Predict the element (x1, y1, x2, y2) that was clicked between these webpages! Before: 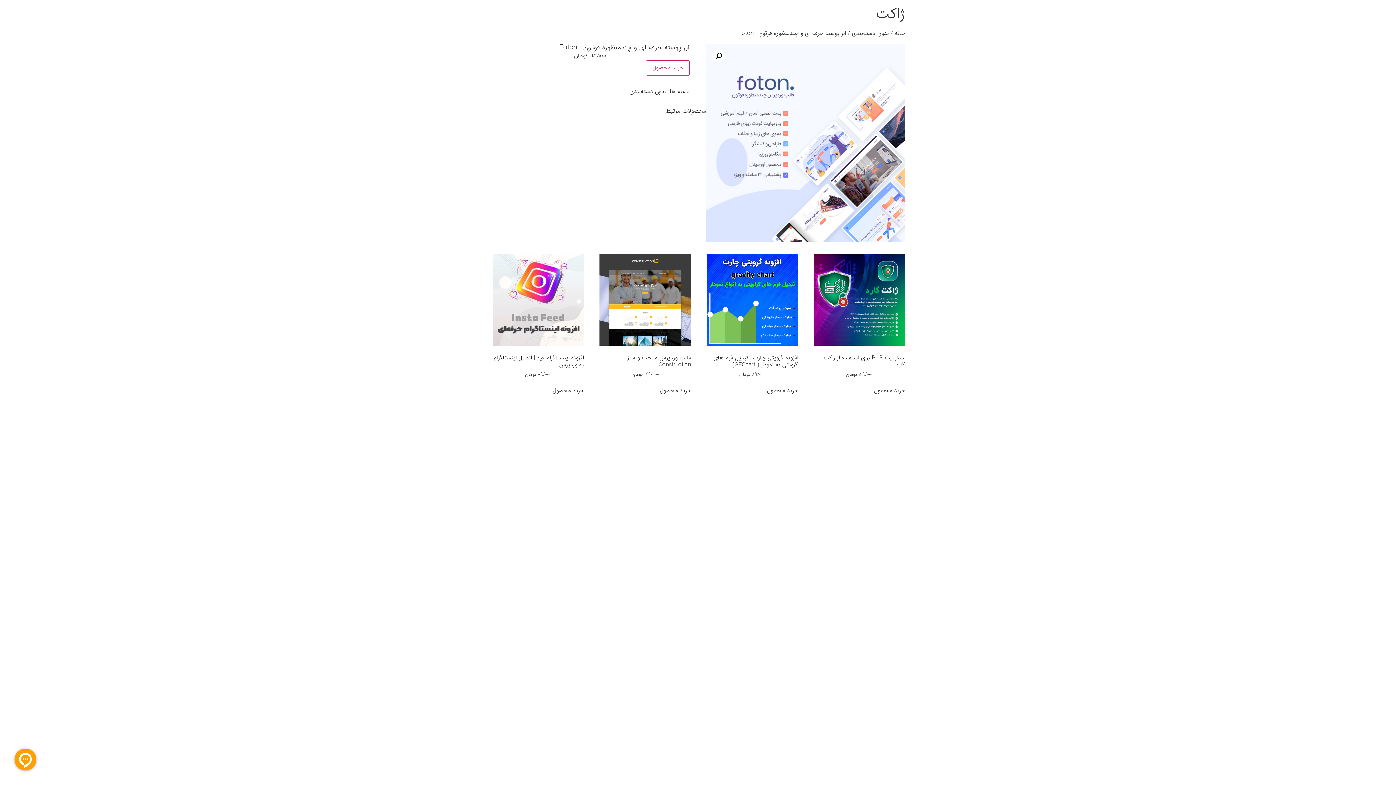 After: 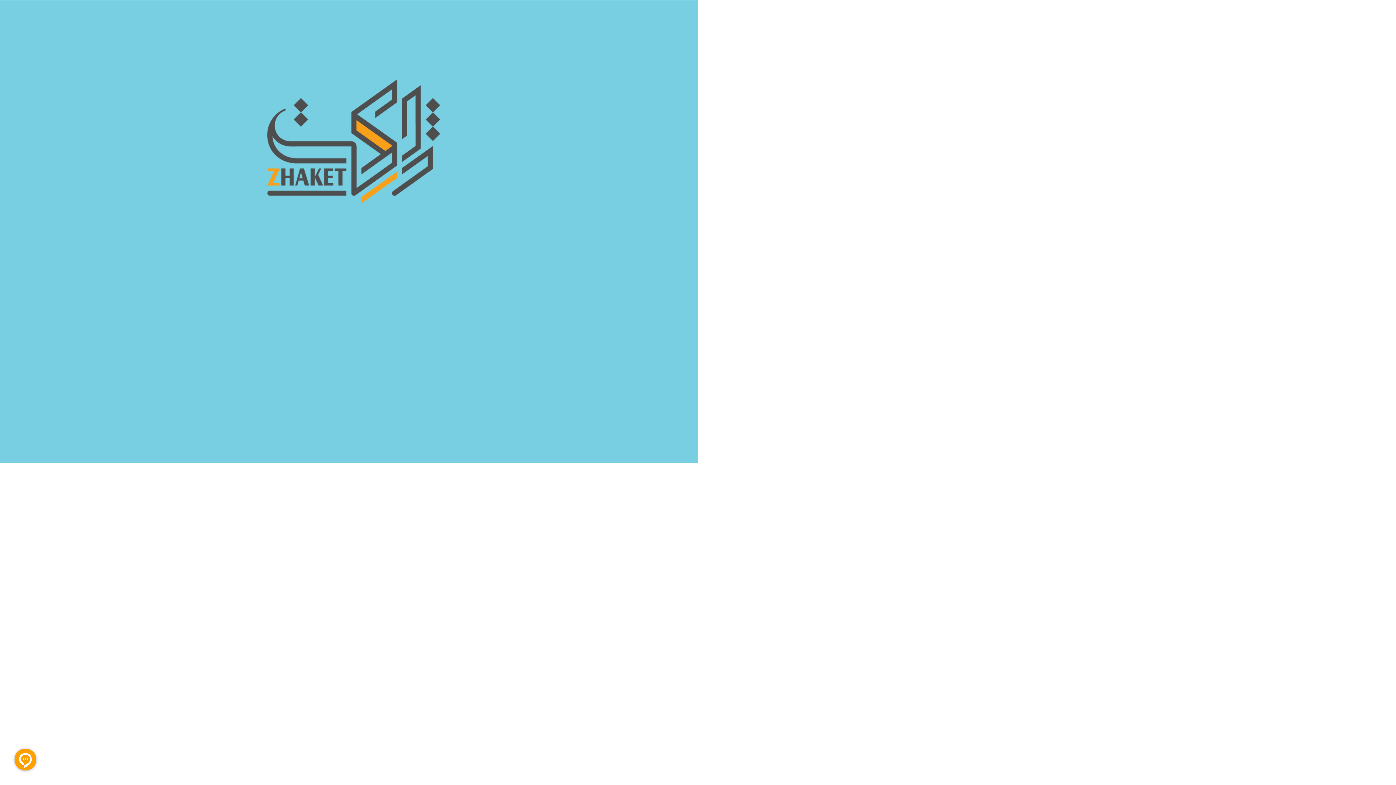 Action: label: ژاکت bbox: (876, 2, 905, 25)